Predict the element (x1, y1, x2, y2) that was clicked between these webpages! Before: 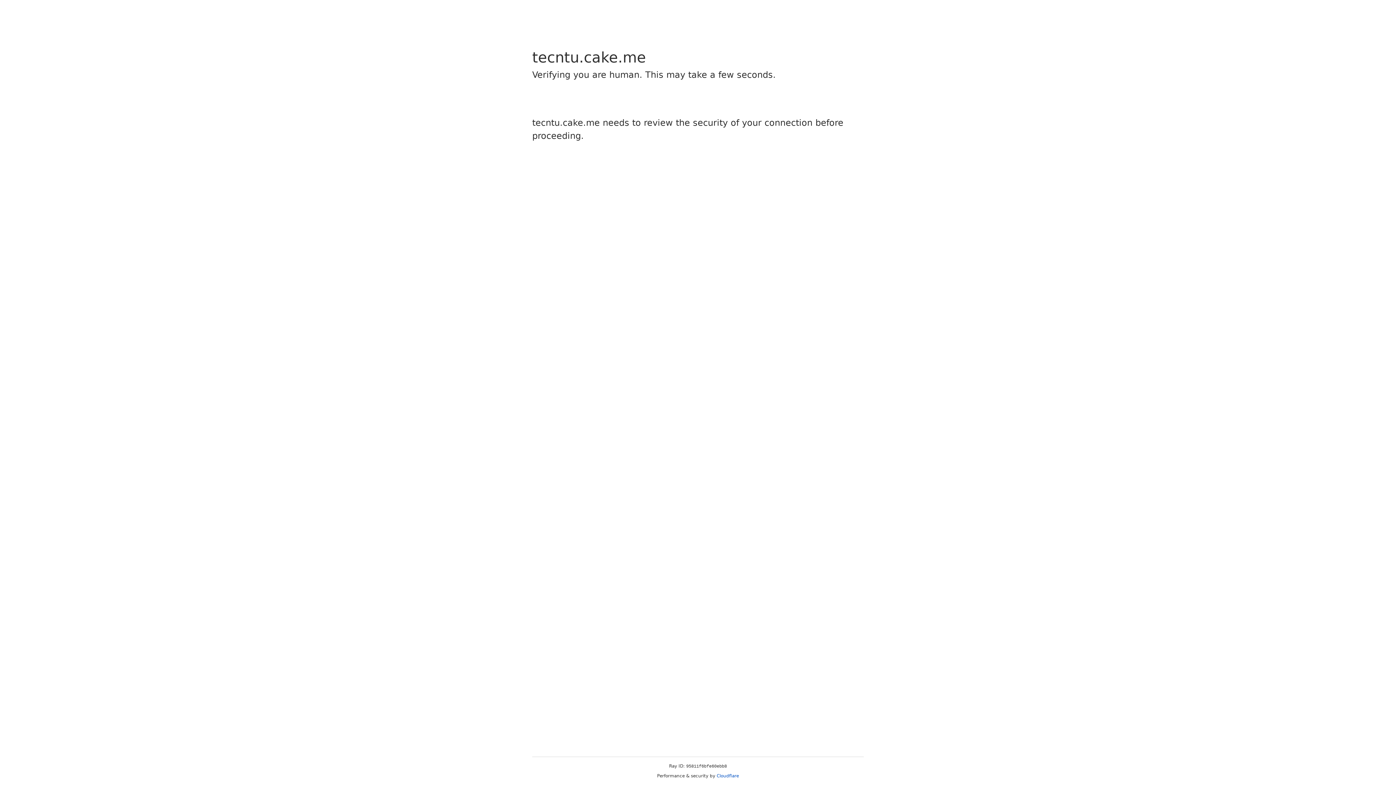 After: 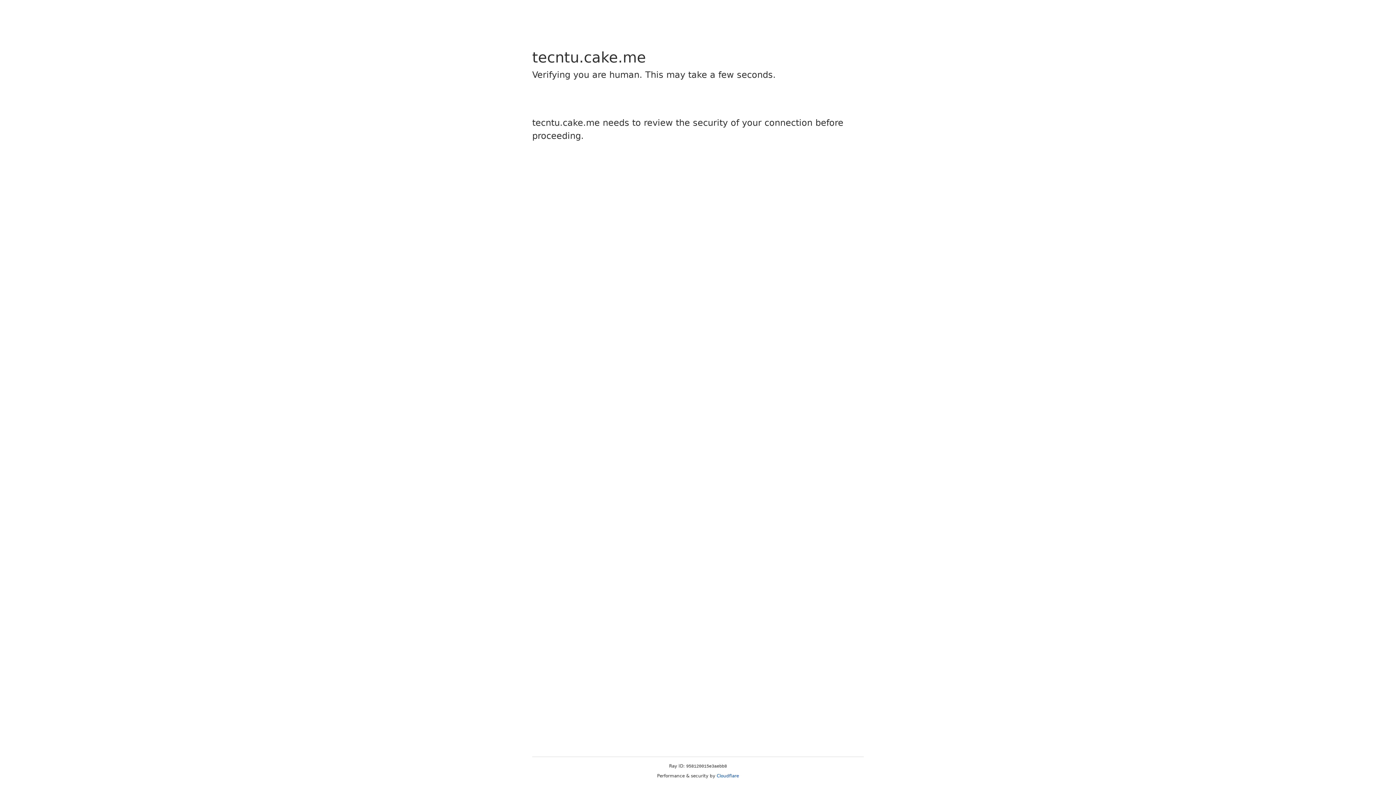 Action: label: Cloudflare bbox: (716, 773, 739, 778)